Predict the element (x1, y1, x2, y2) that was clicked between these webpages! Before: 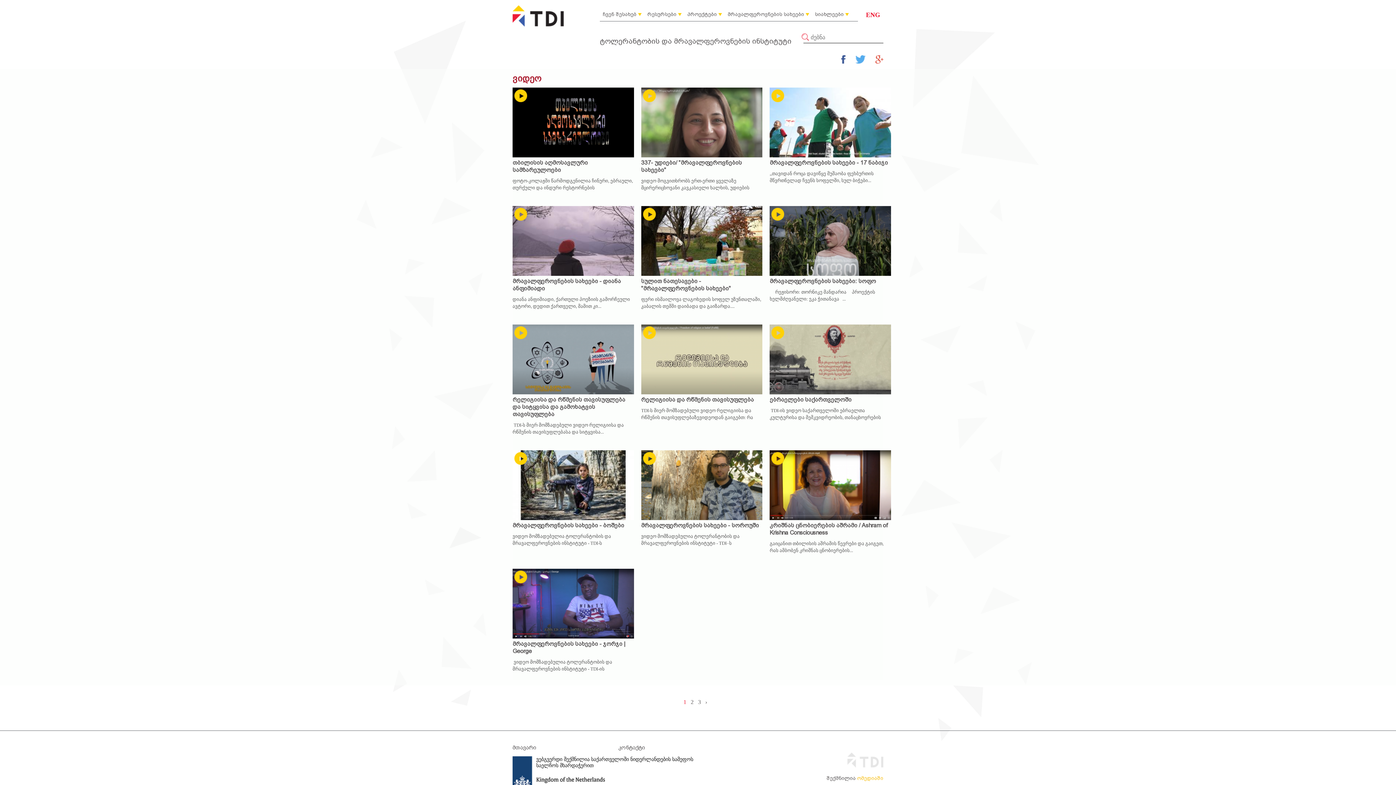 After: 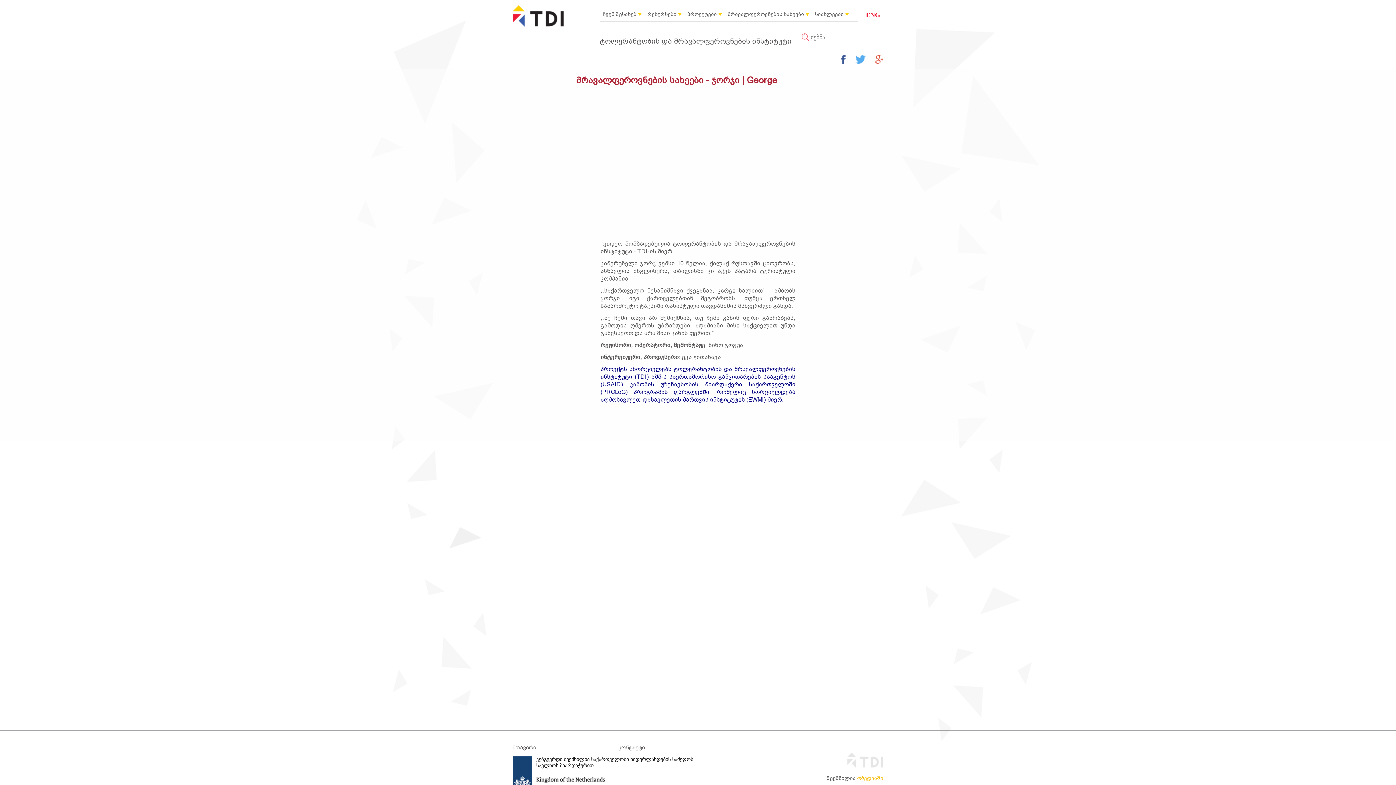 Action: bbox: (512, 569, 634, 639)